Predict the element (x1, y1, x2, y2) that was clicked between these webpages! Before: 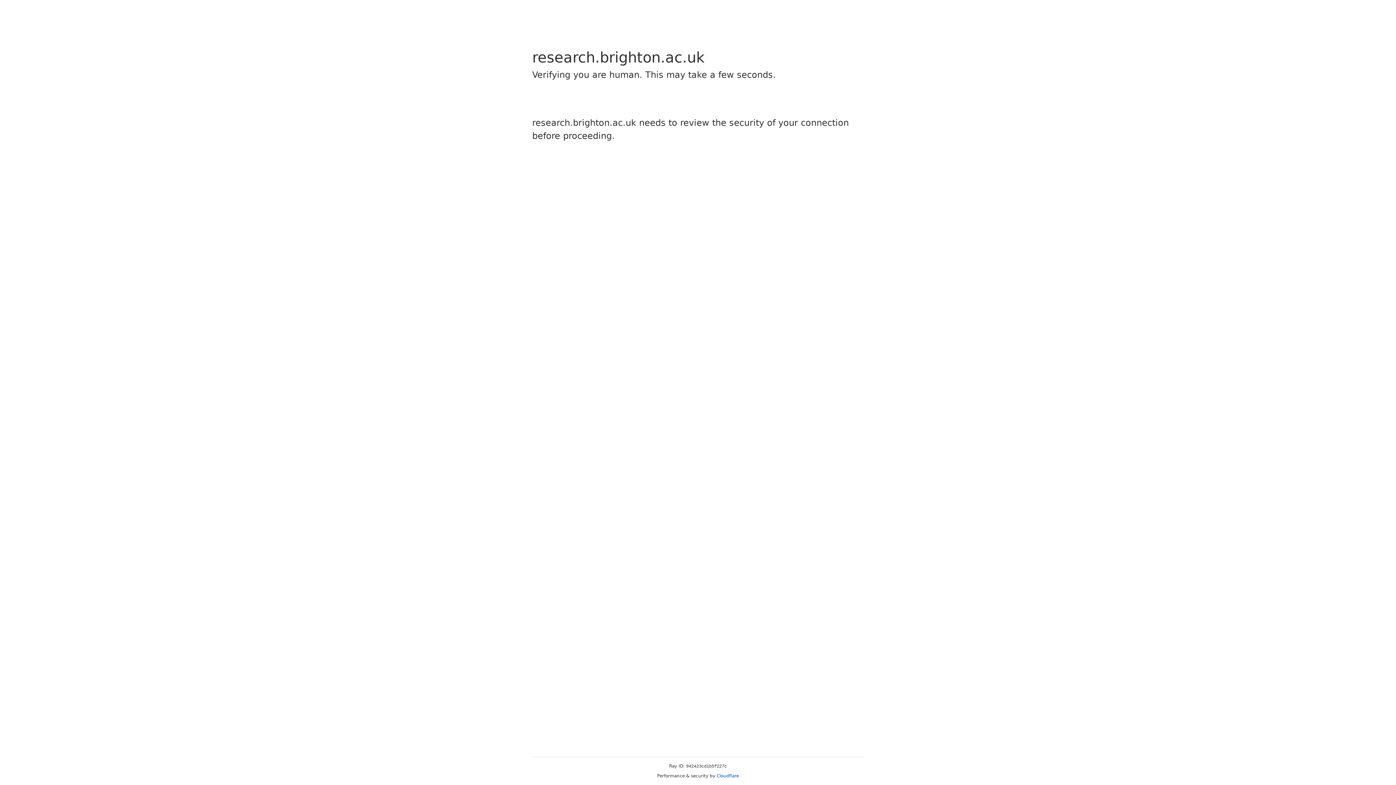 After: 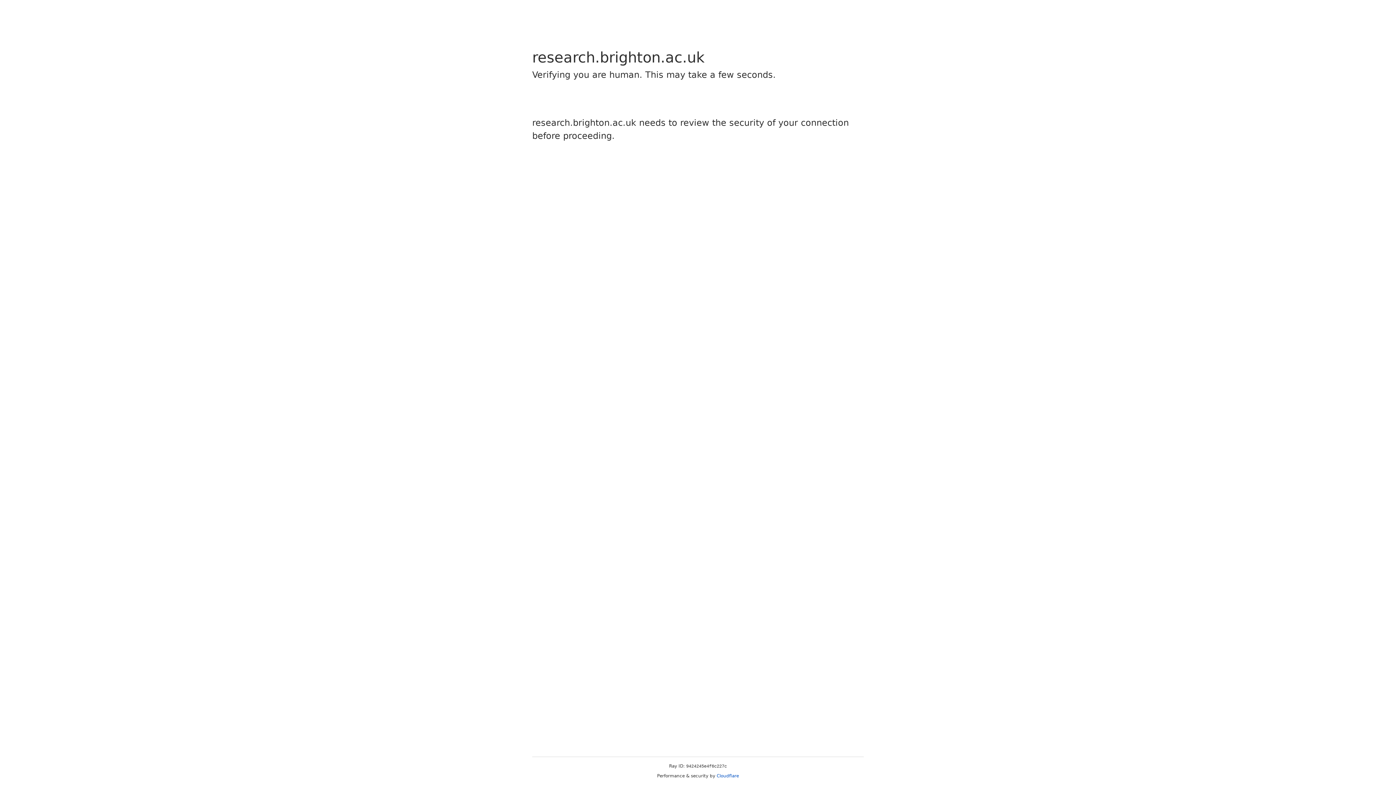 Action: bbox: (716, 773, 739, 778) label: Cloudflare